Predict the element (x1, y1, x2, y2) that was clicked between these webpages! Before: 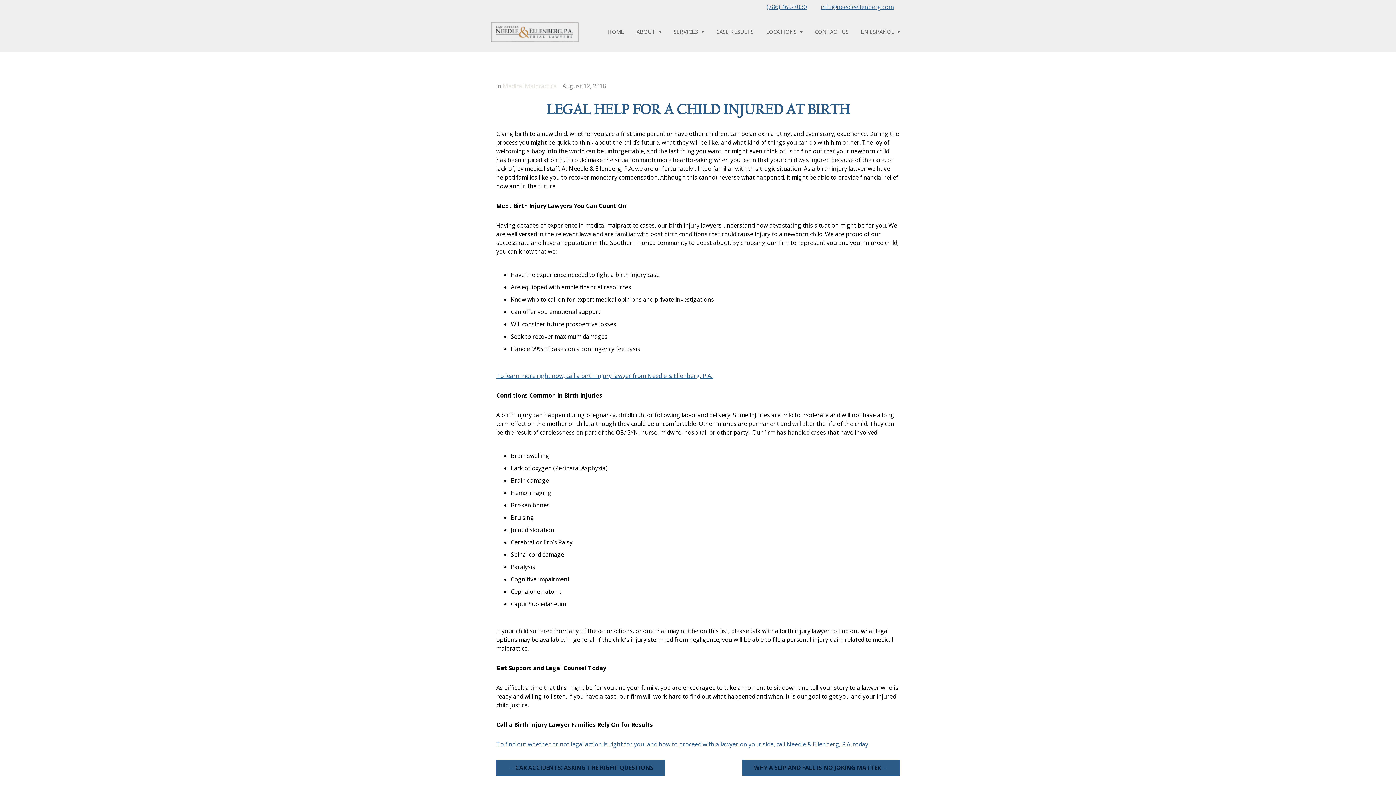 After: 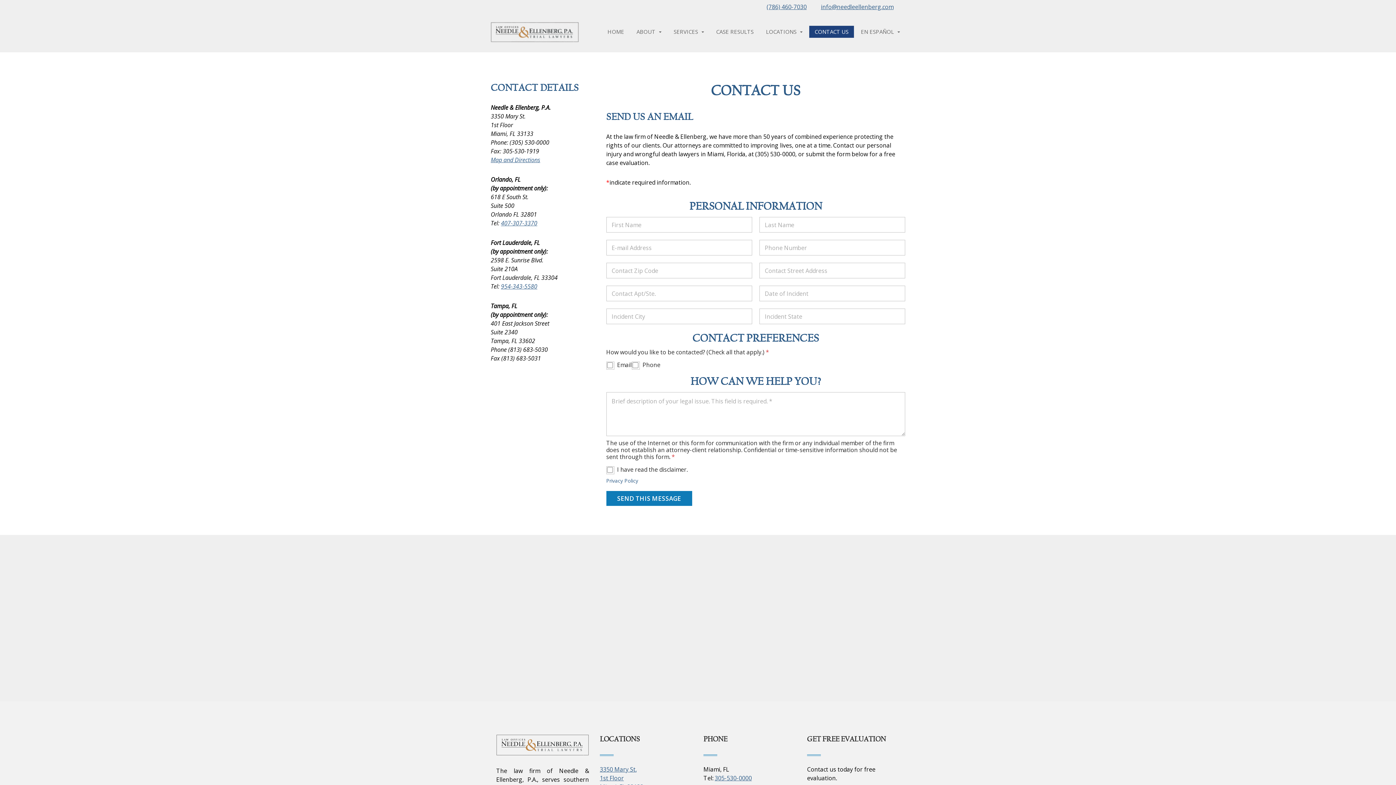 Action: bbox: (809, 25, 854, 37) label: CONTACT US